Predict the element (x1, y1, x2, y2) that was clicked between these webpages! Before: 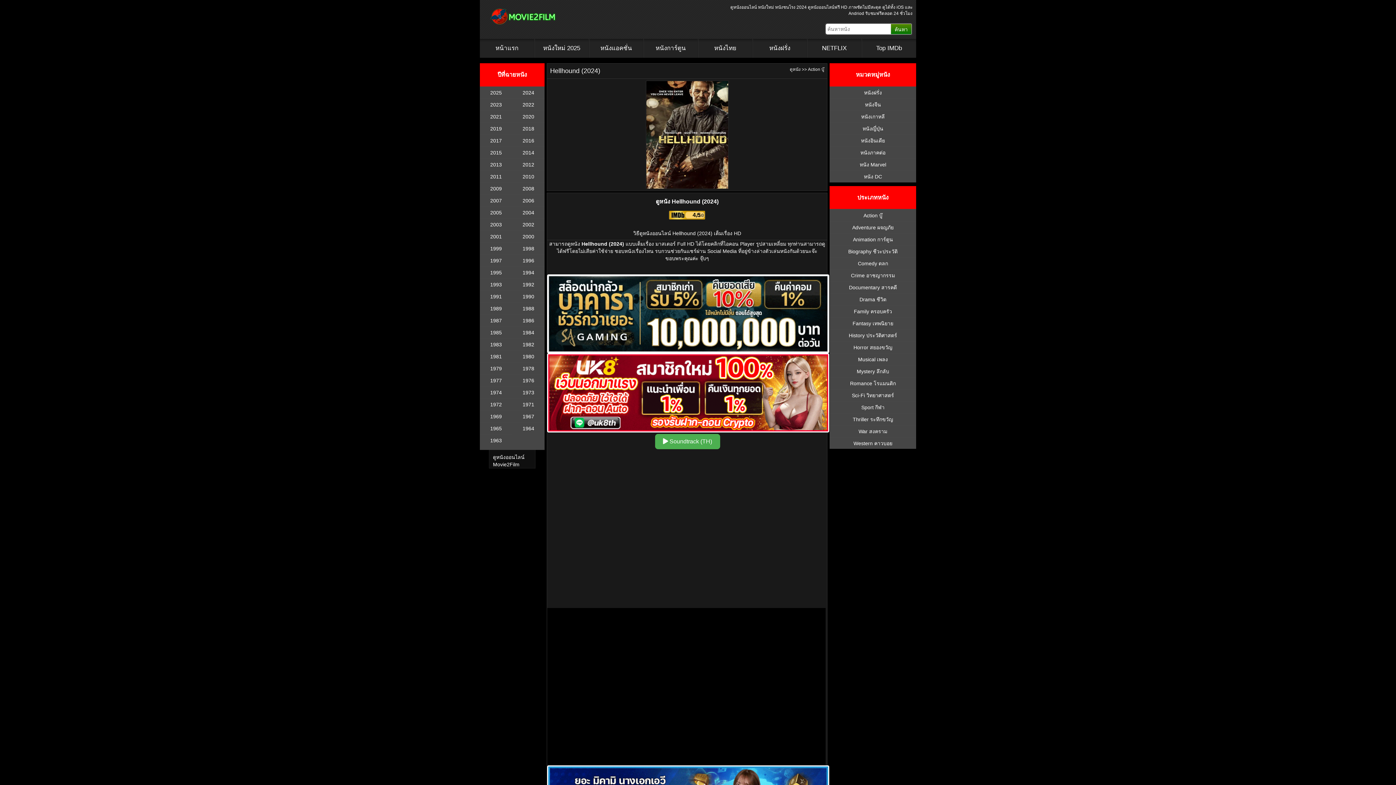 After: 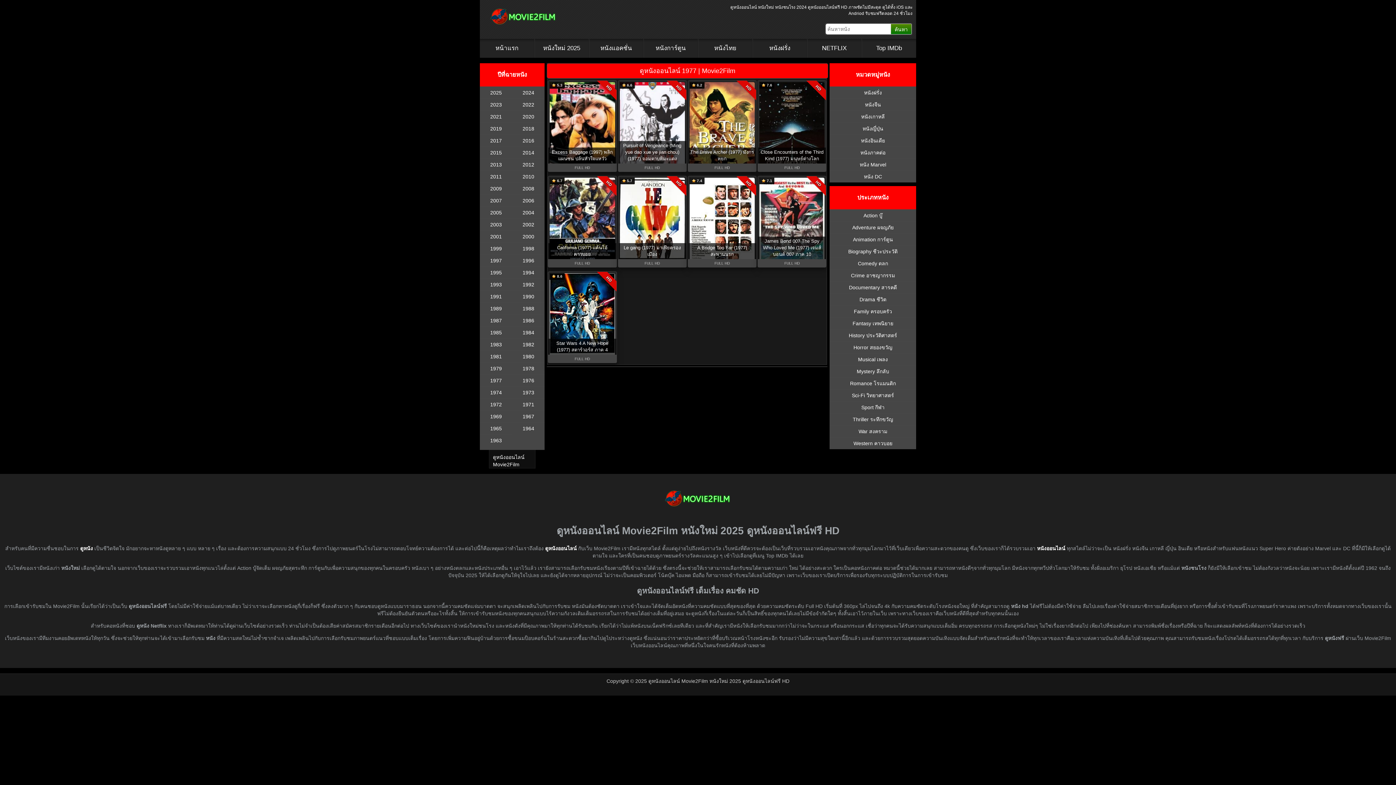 Action: label: 1977 bbox: (480, 374, 512, 386)